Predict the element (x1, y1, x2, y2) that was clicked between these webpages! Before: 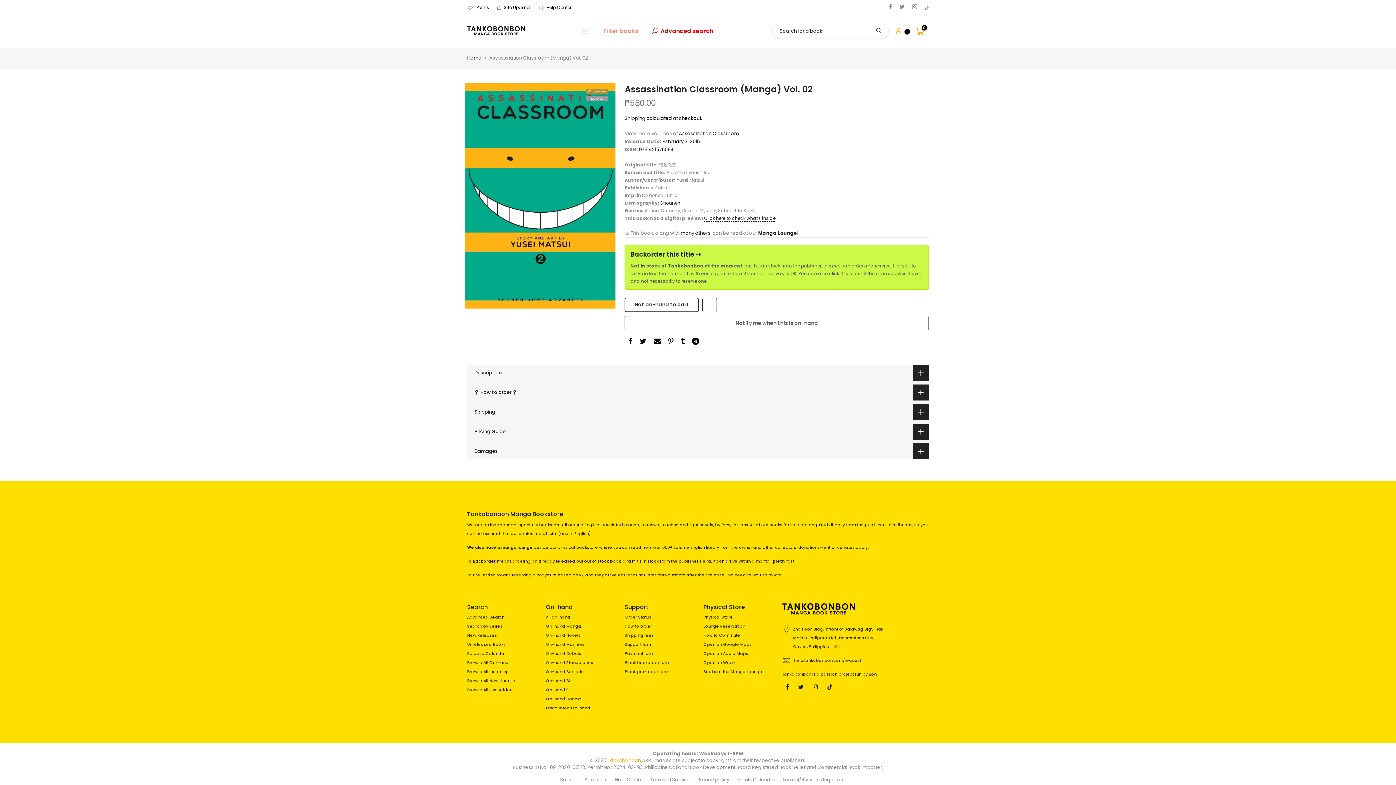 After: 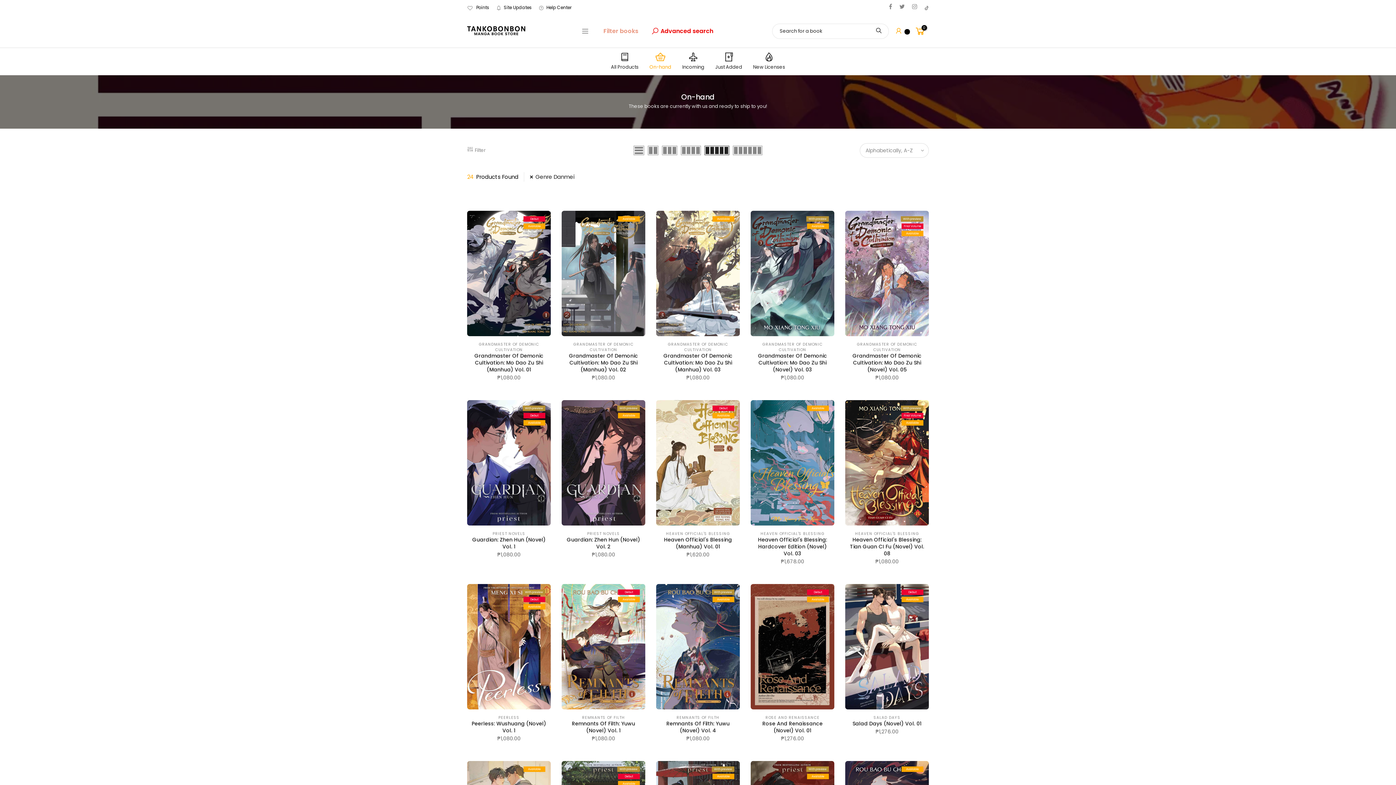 Action: label: On-hand Danmei bbox: (546, 696, 582, 702)